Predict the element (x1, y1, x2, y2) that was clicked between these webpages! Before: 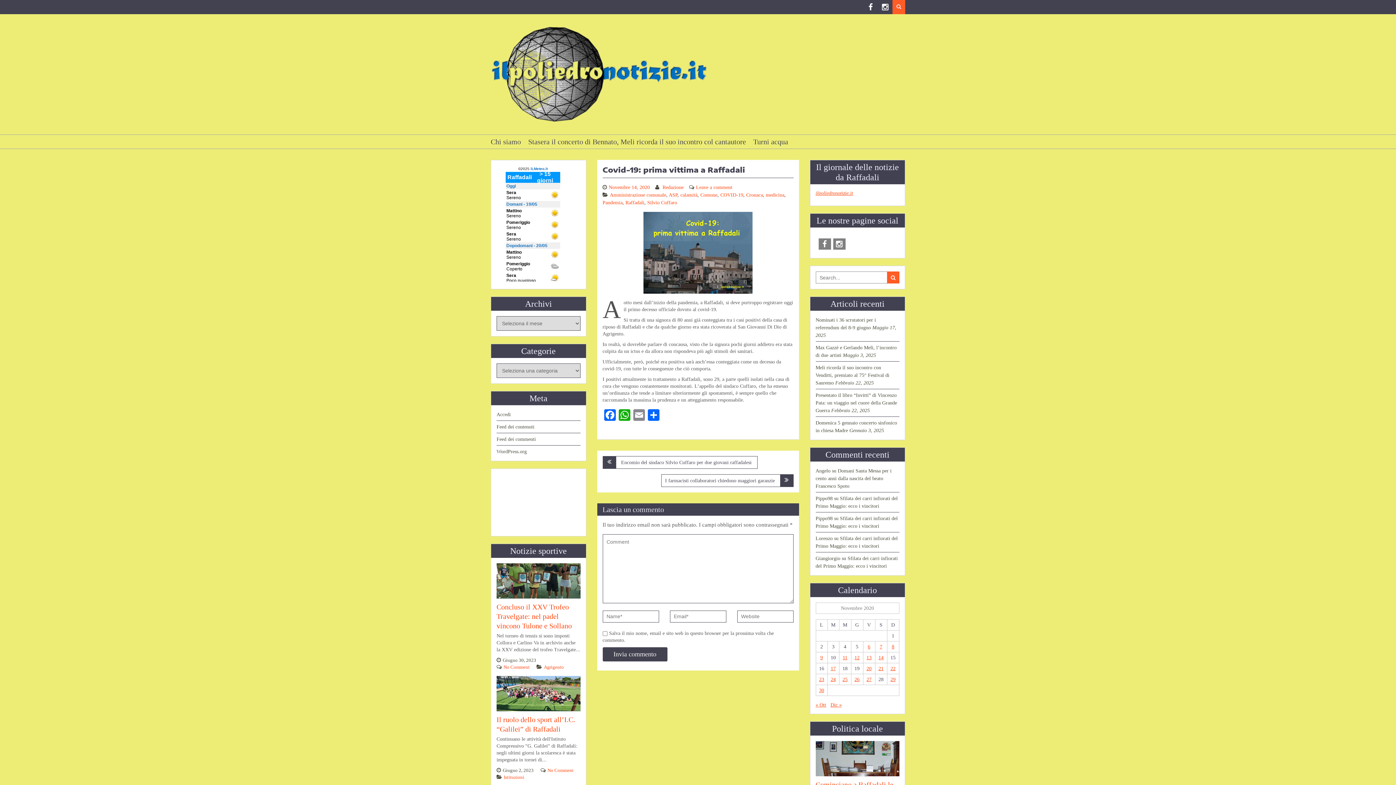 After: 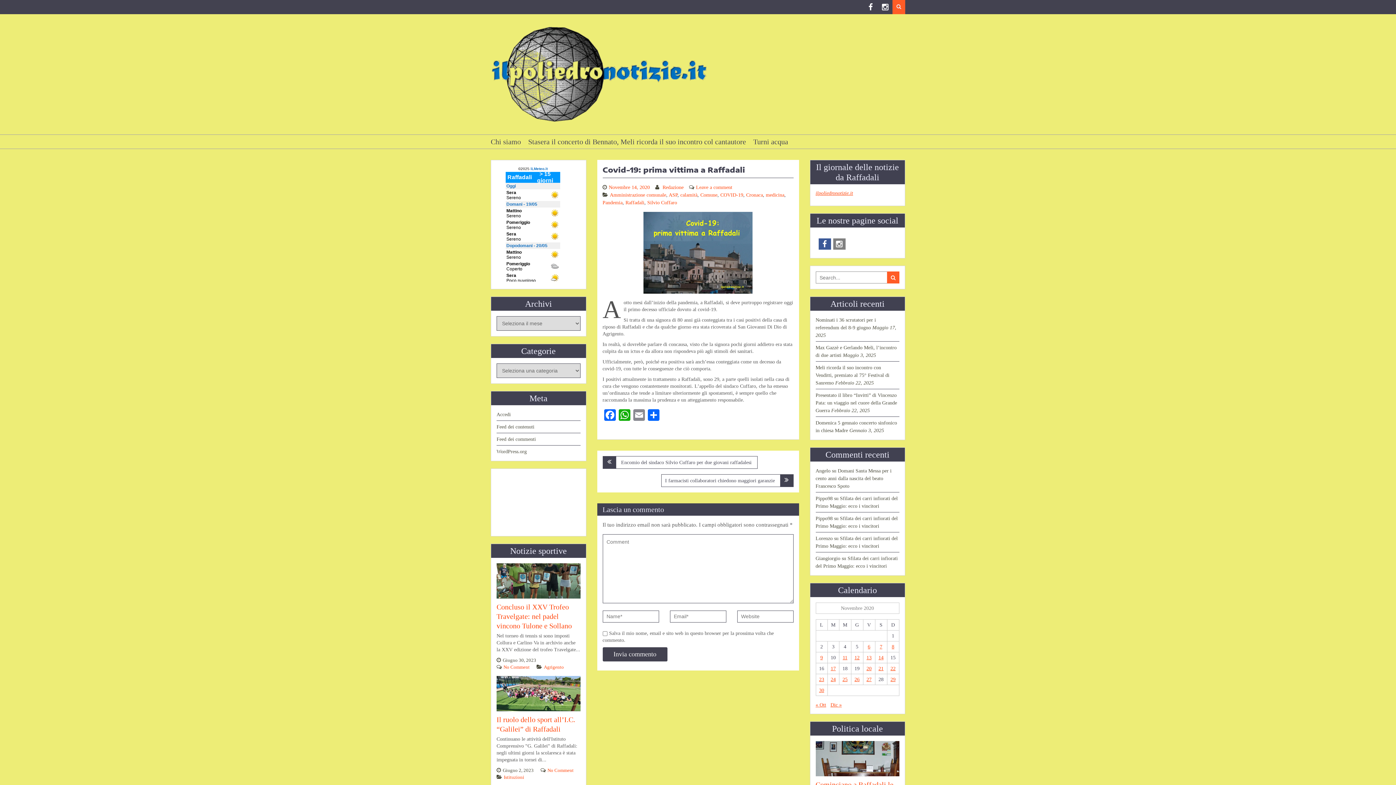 Action: bbox: (817, 237, 832, 250) label: Facebook